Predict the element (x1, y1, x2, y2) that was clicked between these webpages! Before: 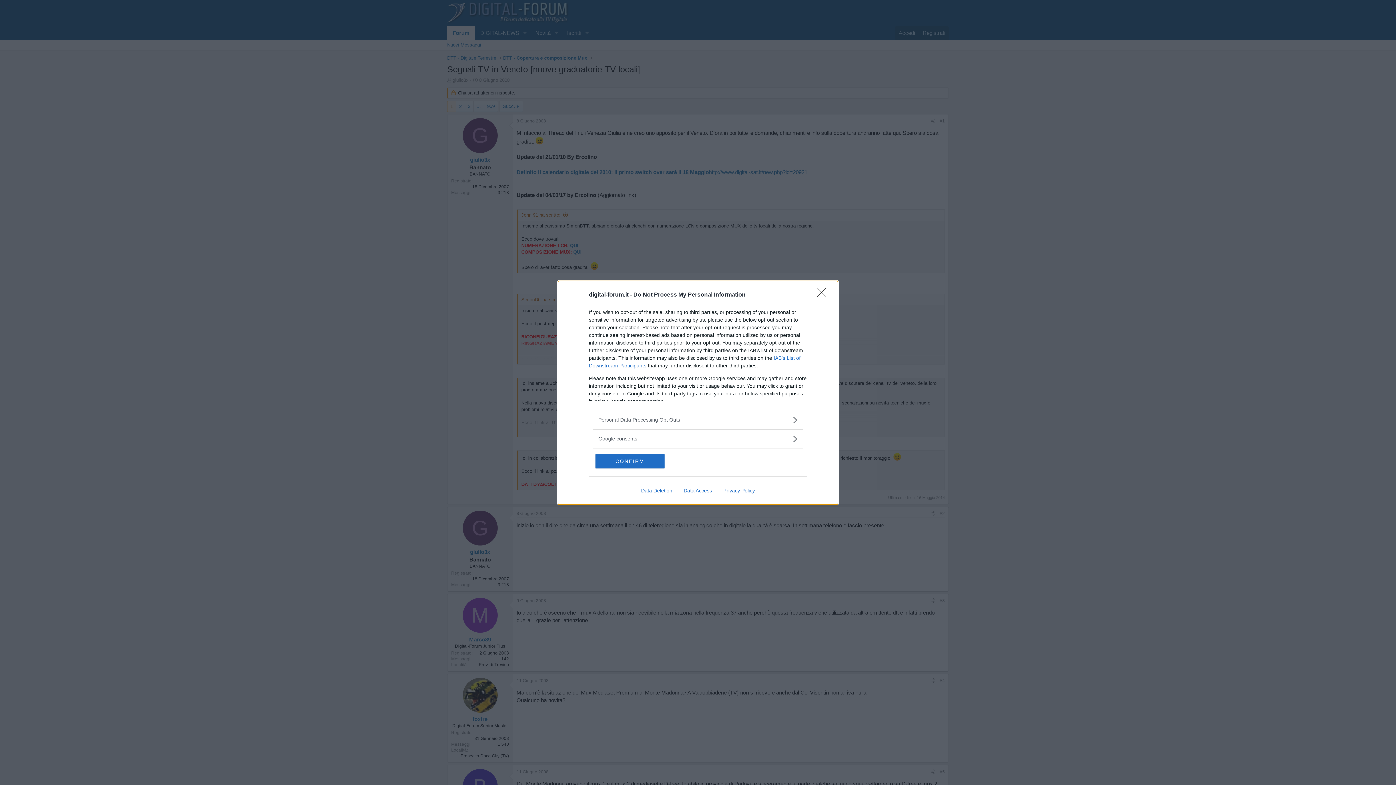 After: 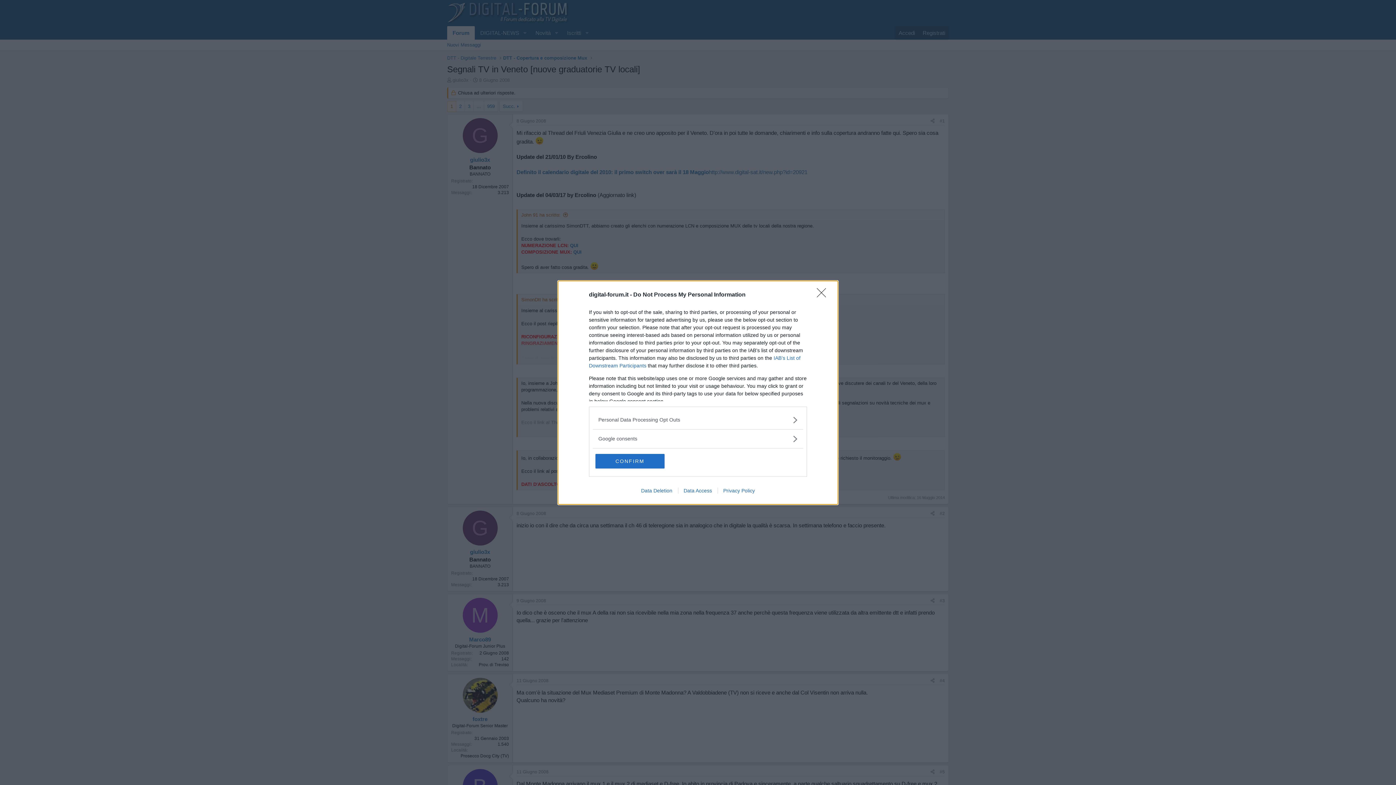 Action: label: Data Access bbox: (678, 487, 717, 493)